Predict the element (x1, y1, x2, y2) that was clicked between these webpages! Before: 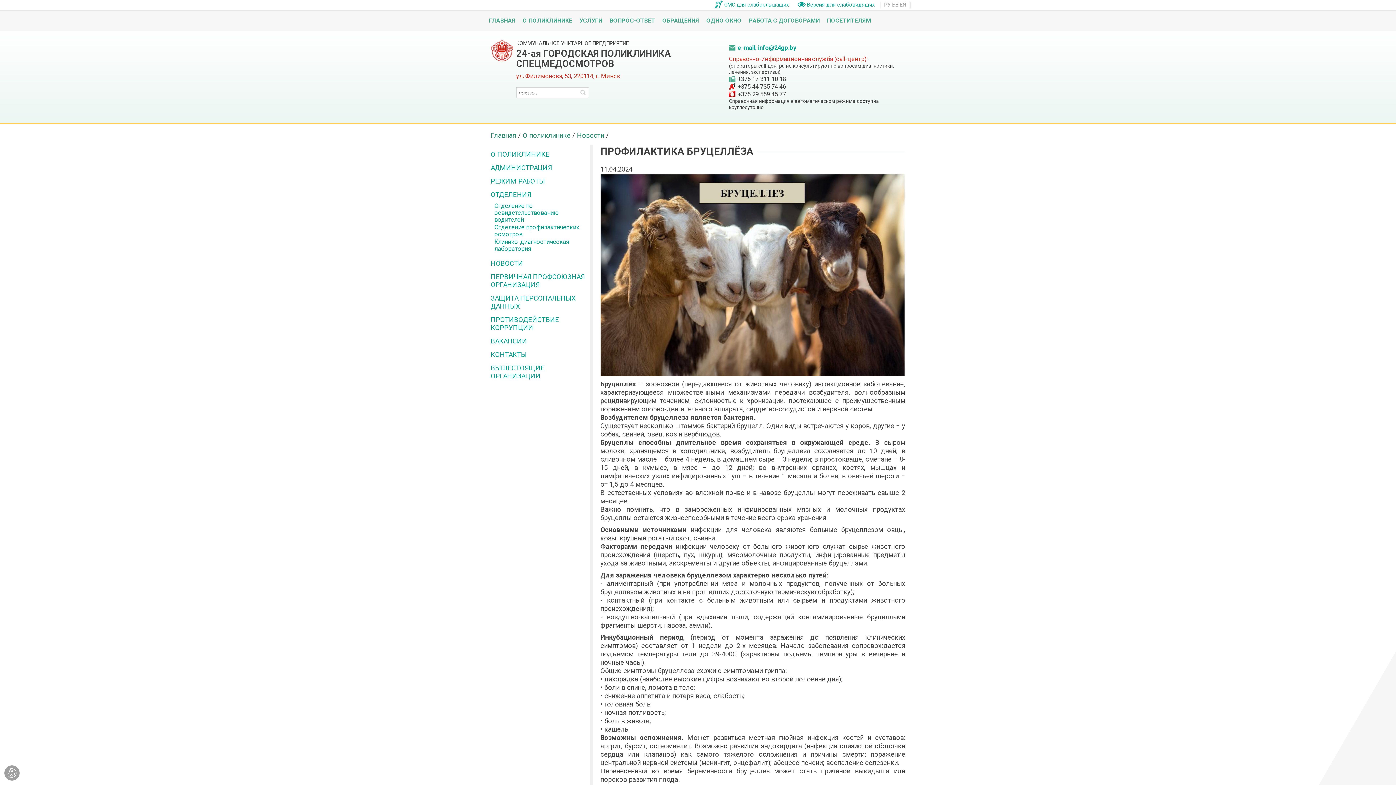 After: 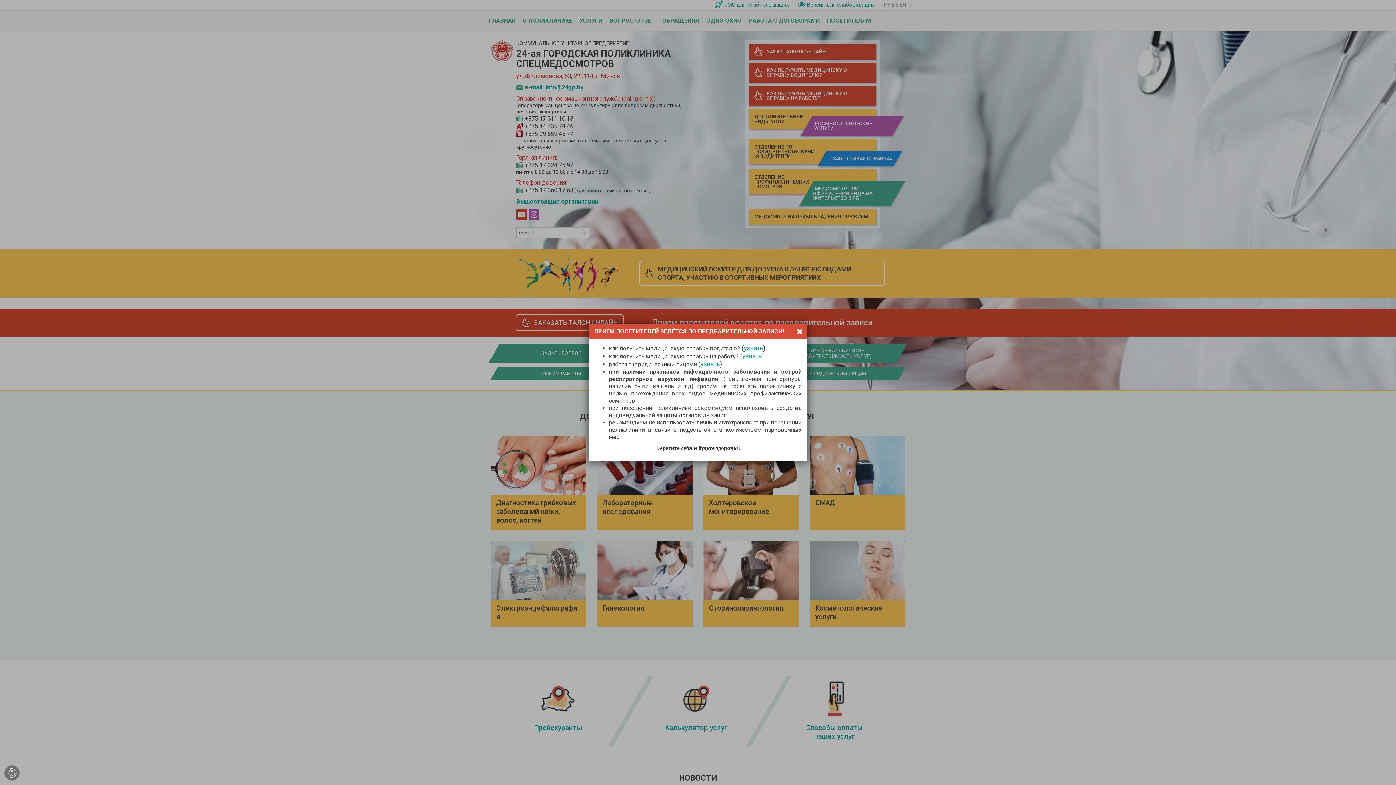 Action: bbox: (490, 40, 514, 63)